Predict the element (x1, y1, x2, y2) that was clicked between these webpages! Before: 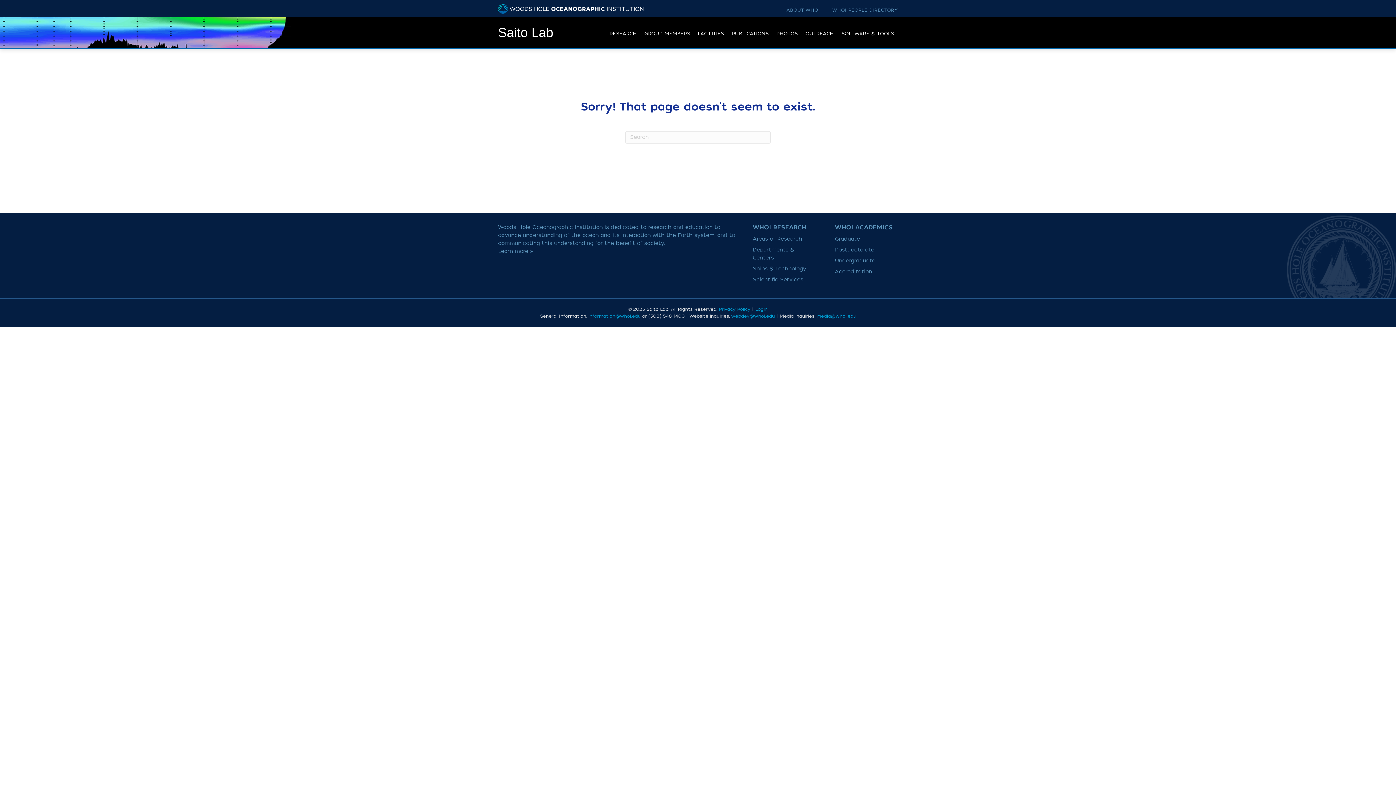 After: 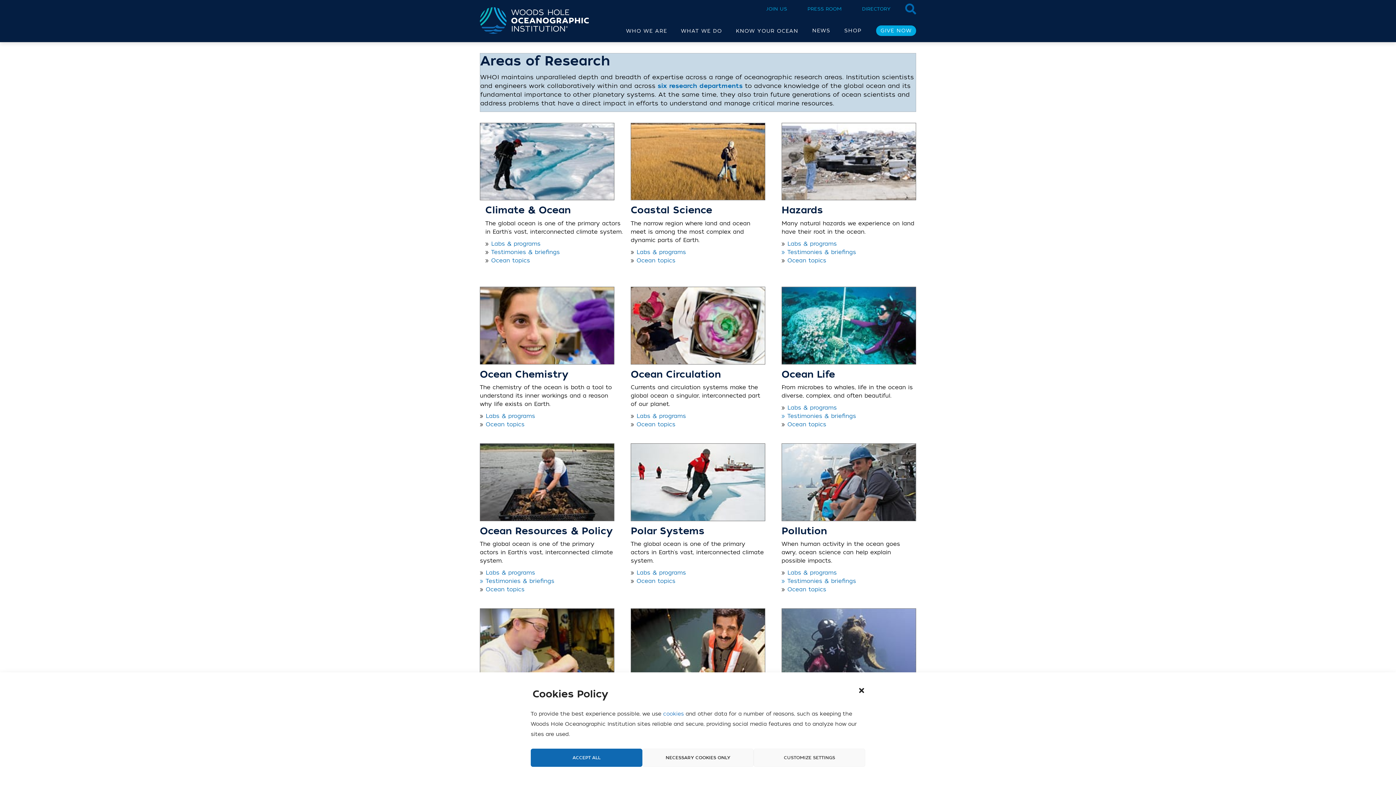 Action: bbox: (752, 235, 802, 242) label: Areas of Research